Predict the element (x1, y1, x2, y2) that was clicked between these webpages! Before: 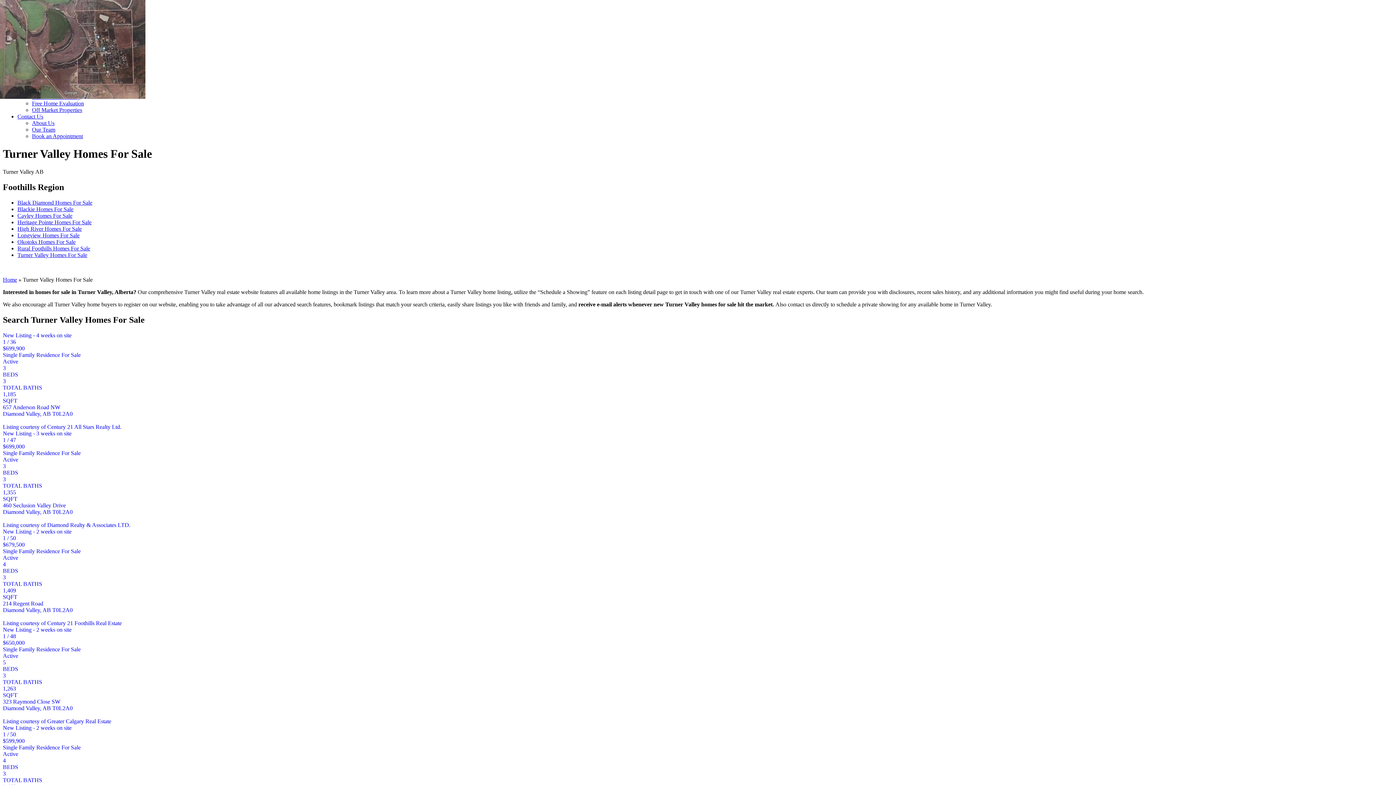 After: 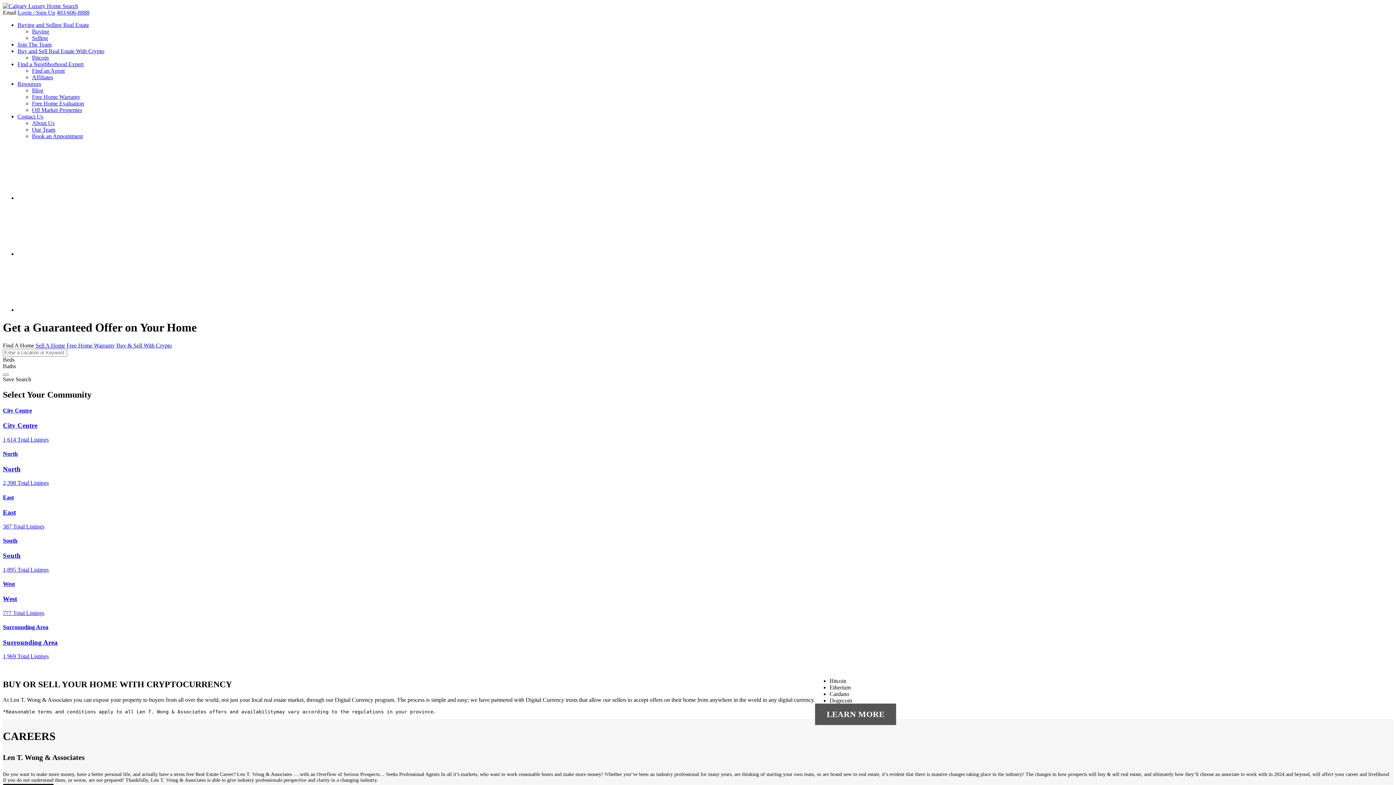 Action: bbox: (2, 276, 17, 282) label: Home